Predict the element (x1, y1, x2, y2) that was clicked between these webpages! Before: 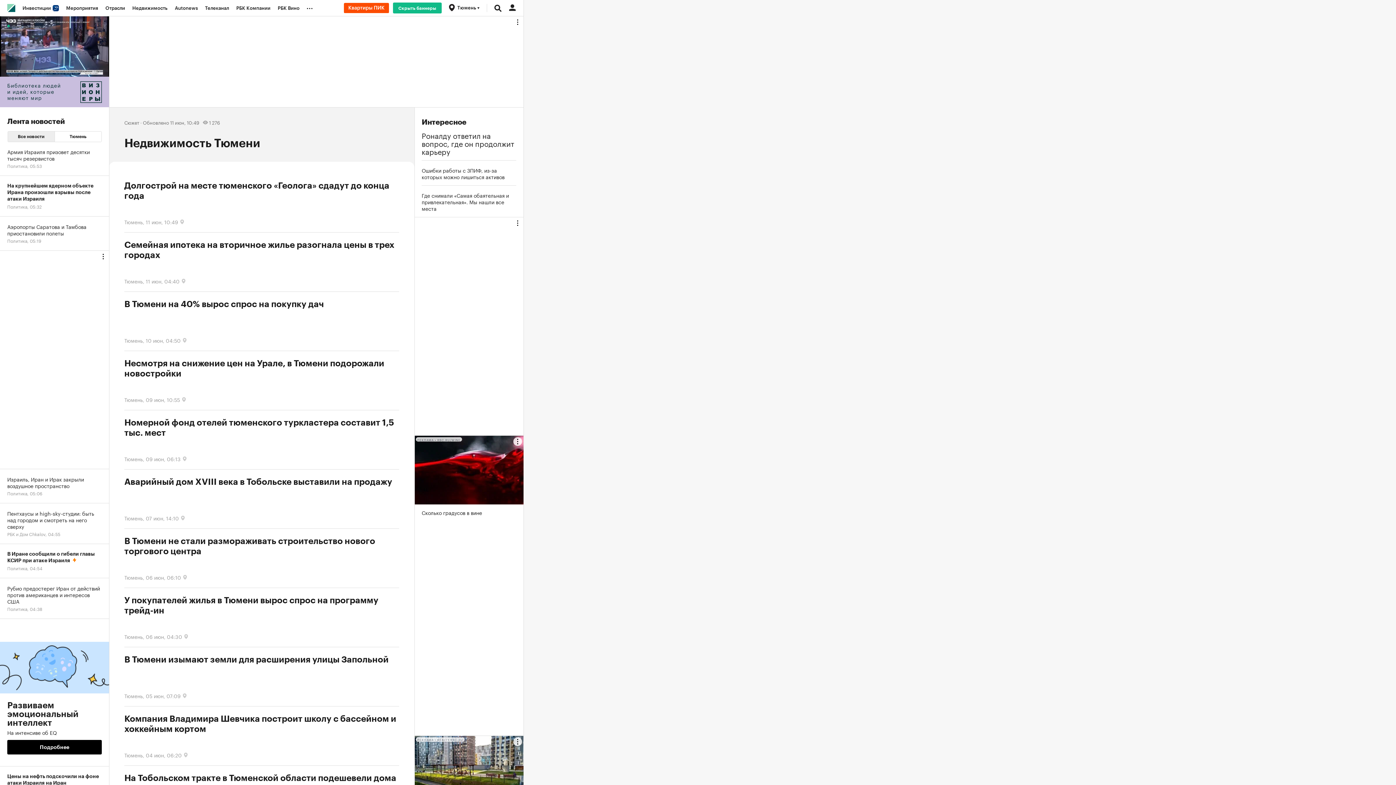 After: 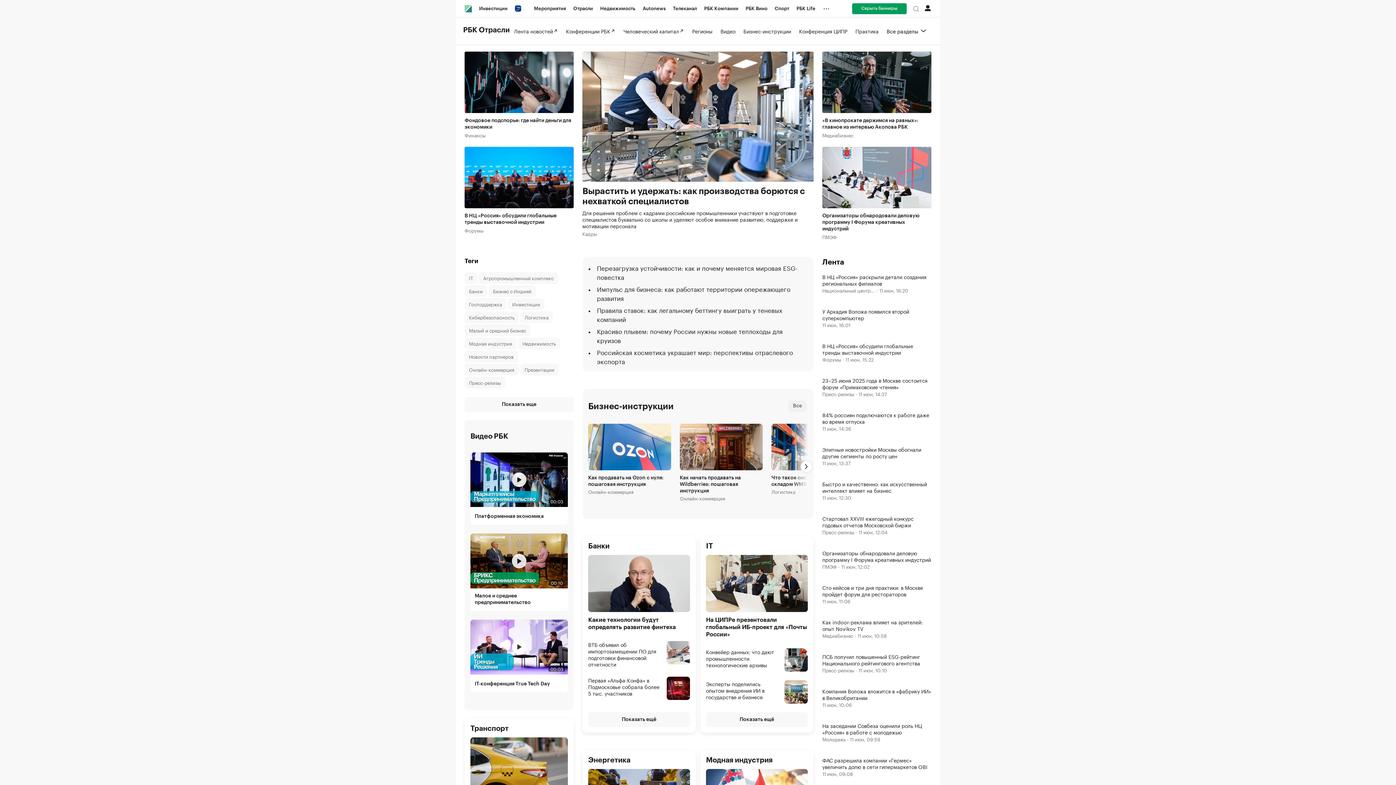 Action: bbox: (101, 0, 128, 16) label: Отрасли